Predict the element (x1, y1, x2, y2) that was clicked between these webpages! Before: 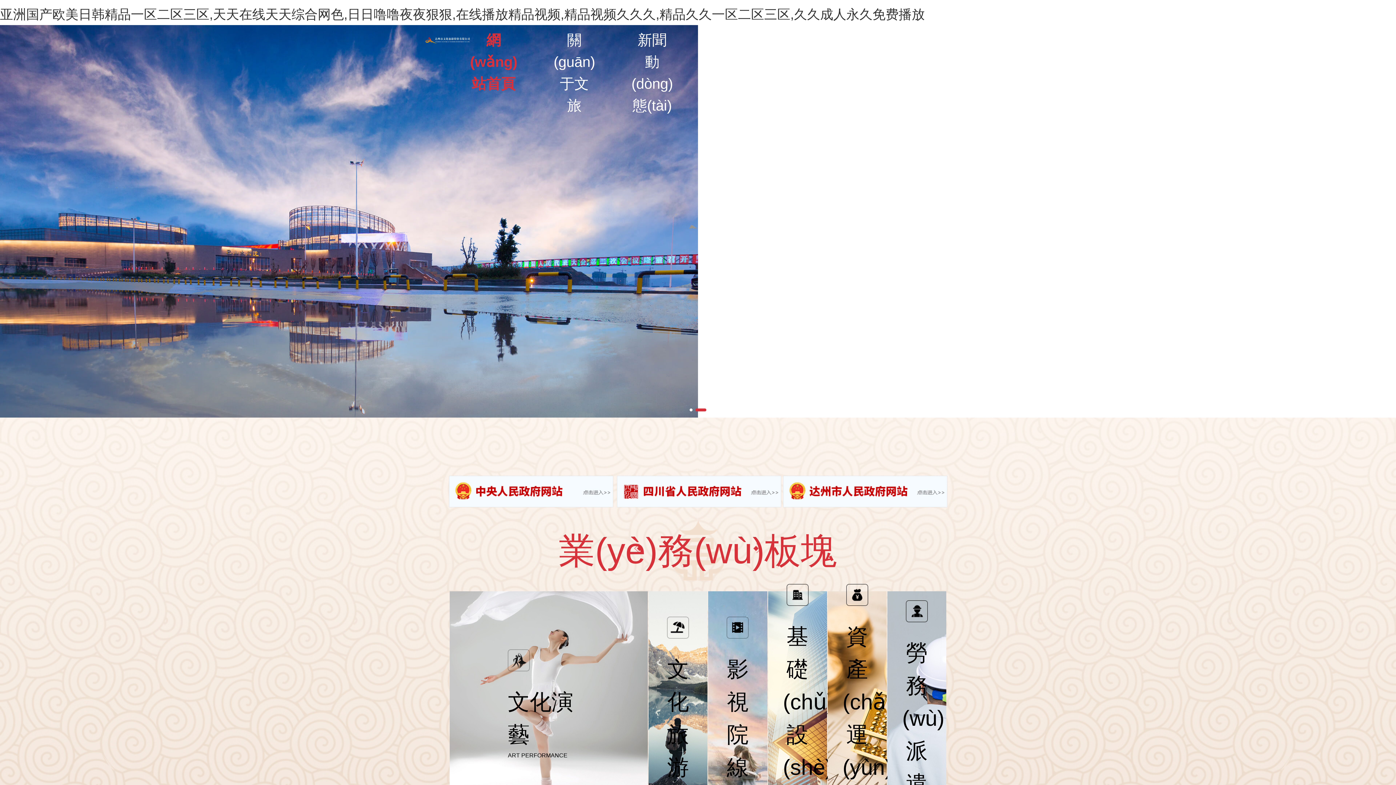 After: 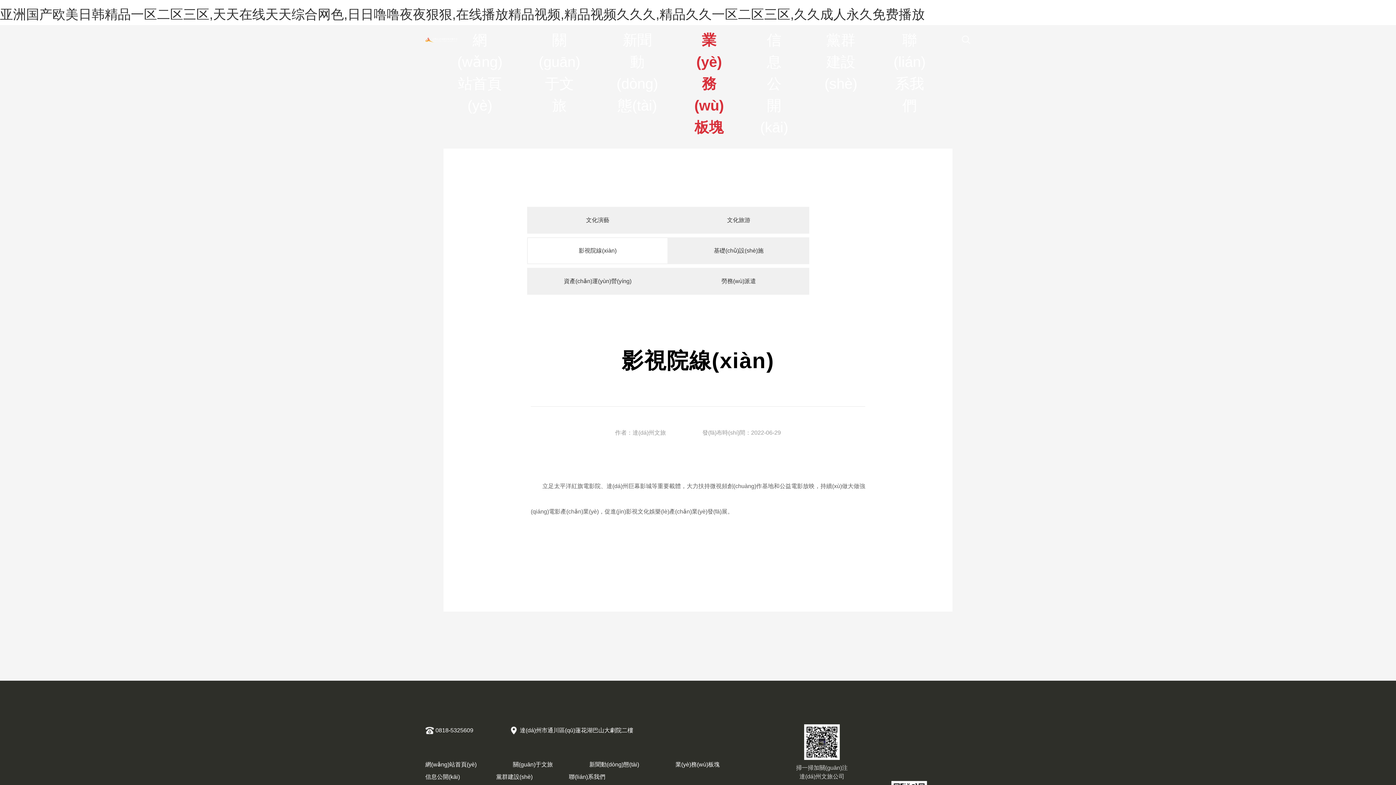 Action: bbox: (708, 591, 767, 809) label: 影視院線